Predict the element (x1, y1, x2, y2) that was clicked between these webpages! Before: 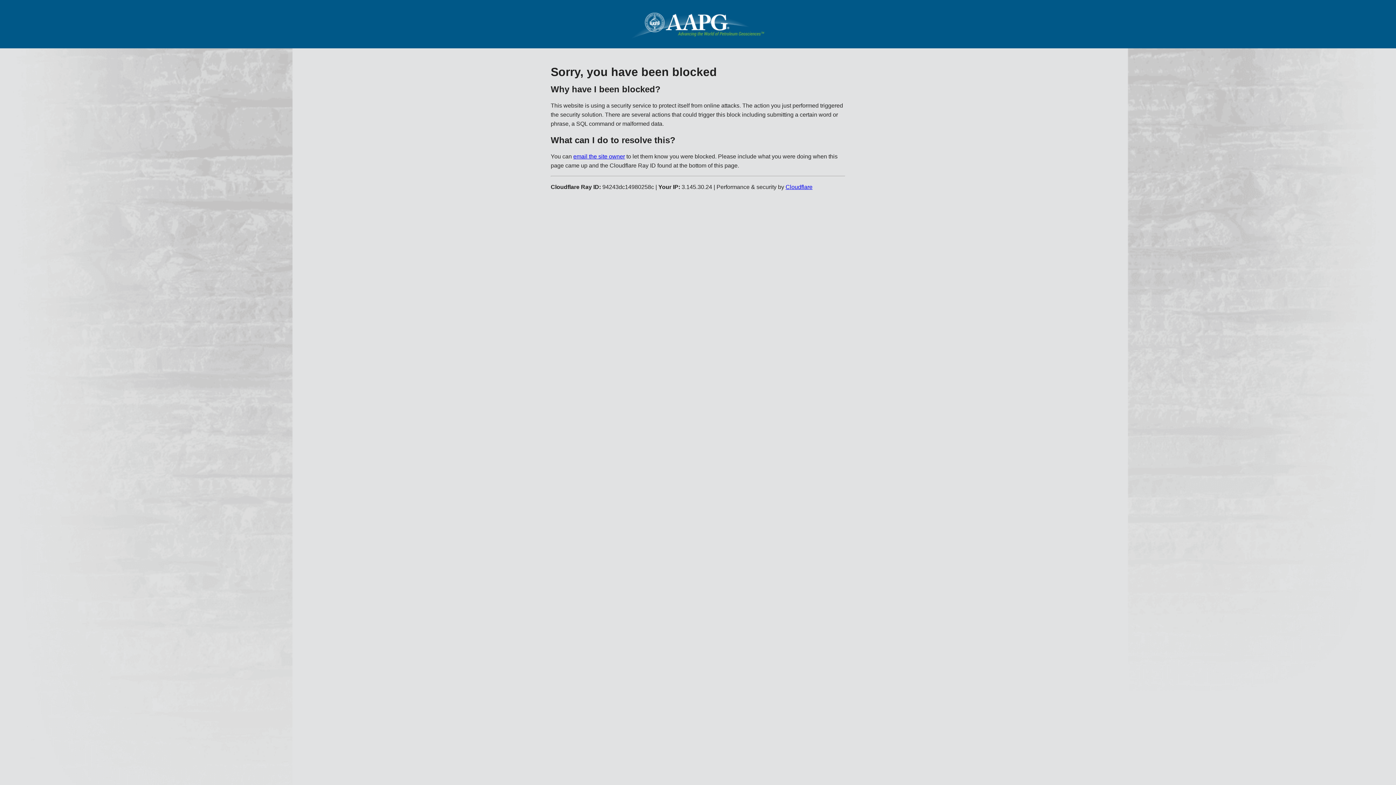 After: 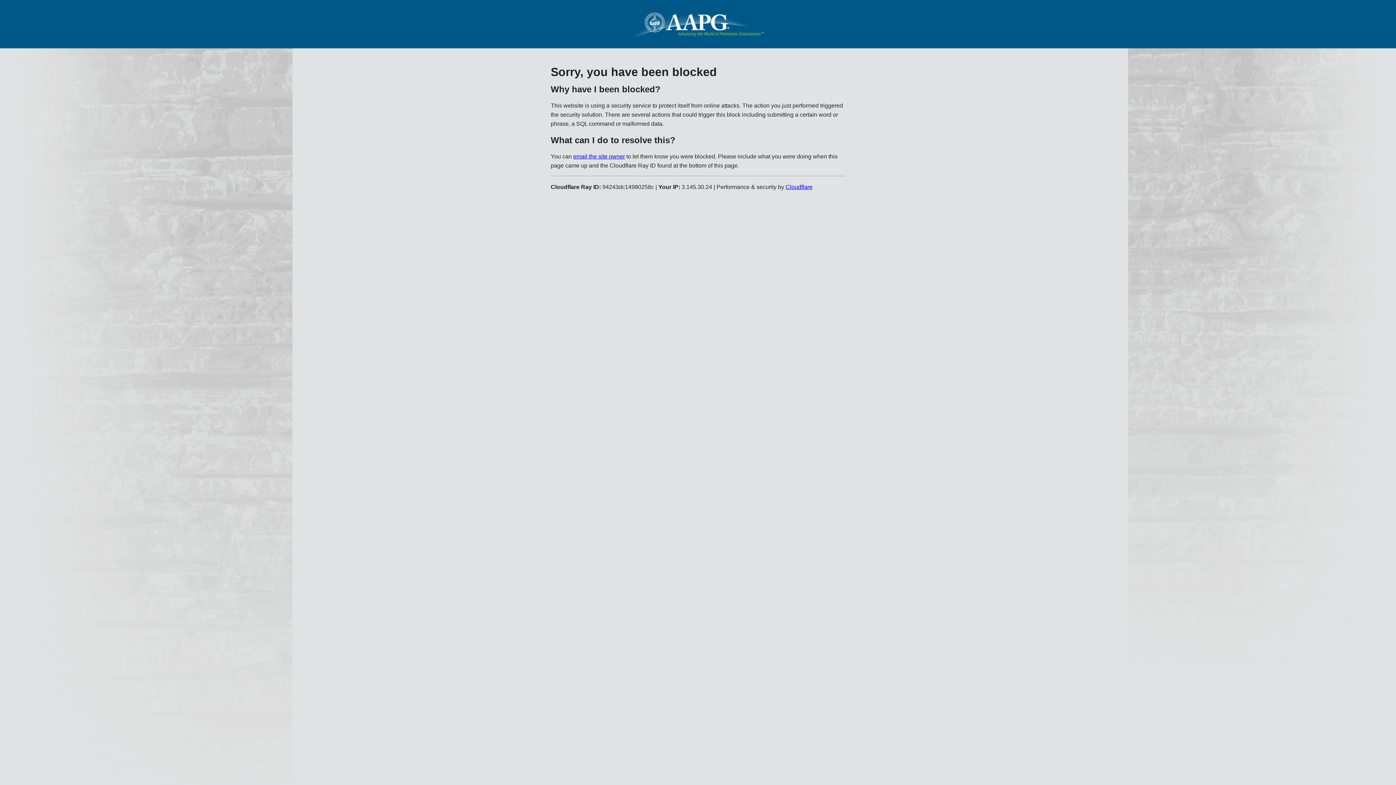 Action: label: Cloudflare bbox: (785, 183, 812, 190)